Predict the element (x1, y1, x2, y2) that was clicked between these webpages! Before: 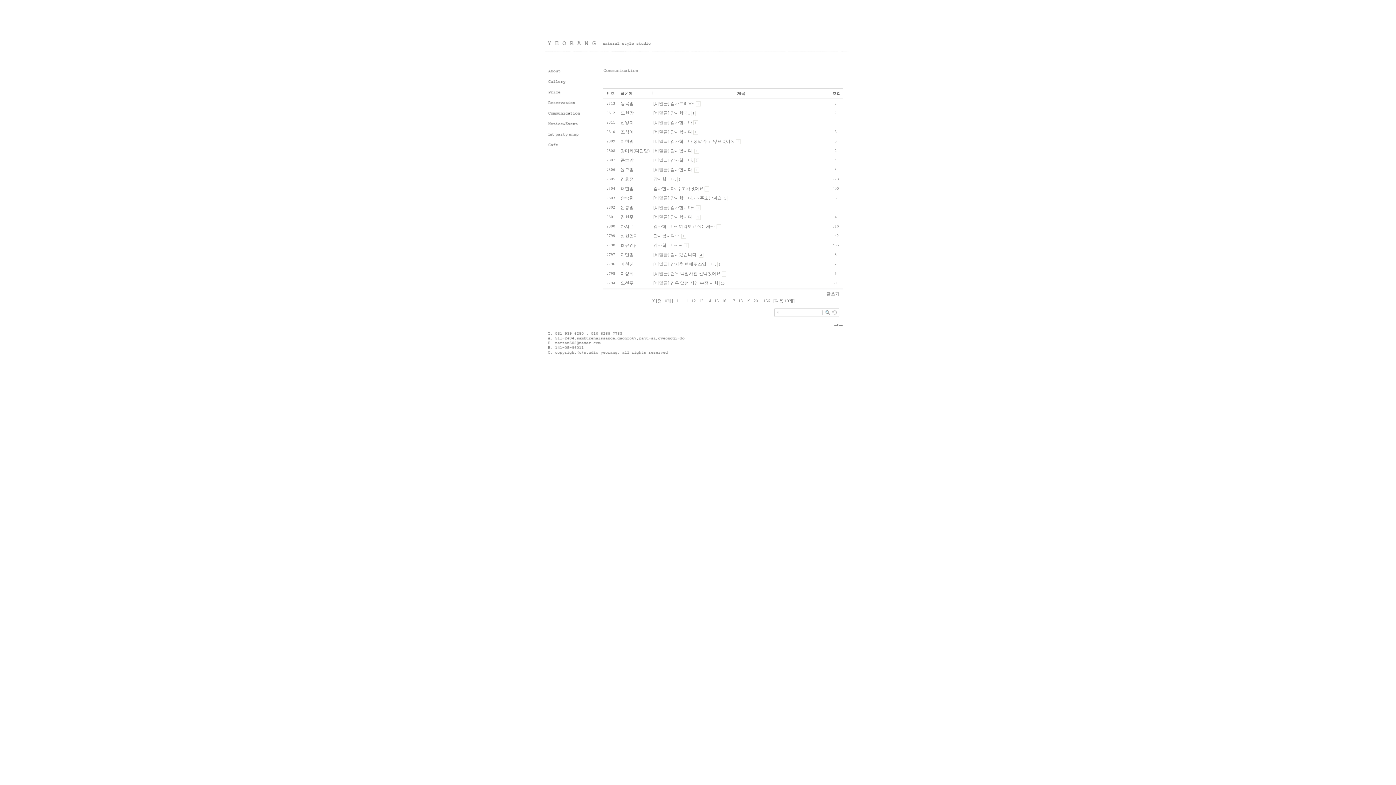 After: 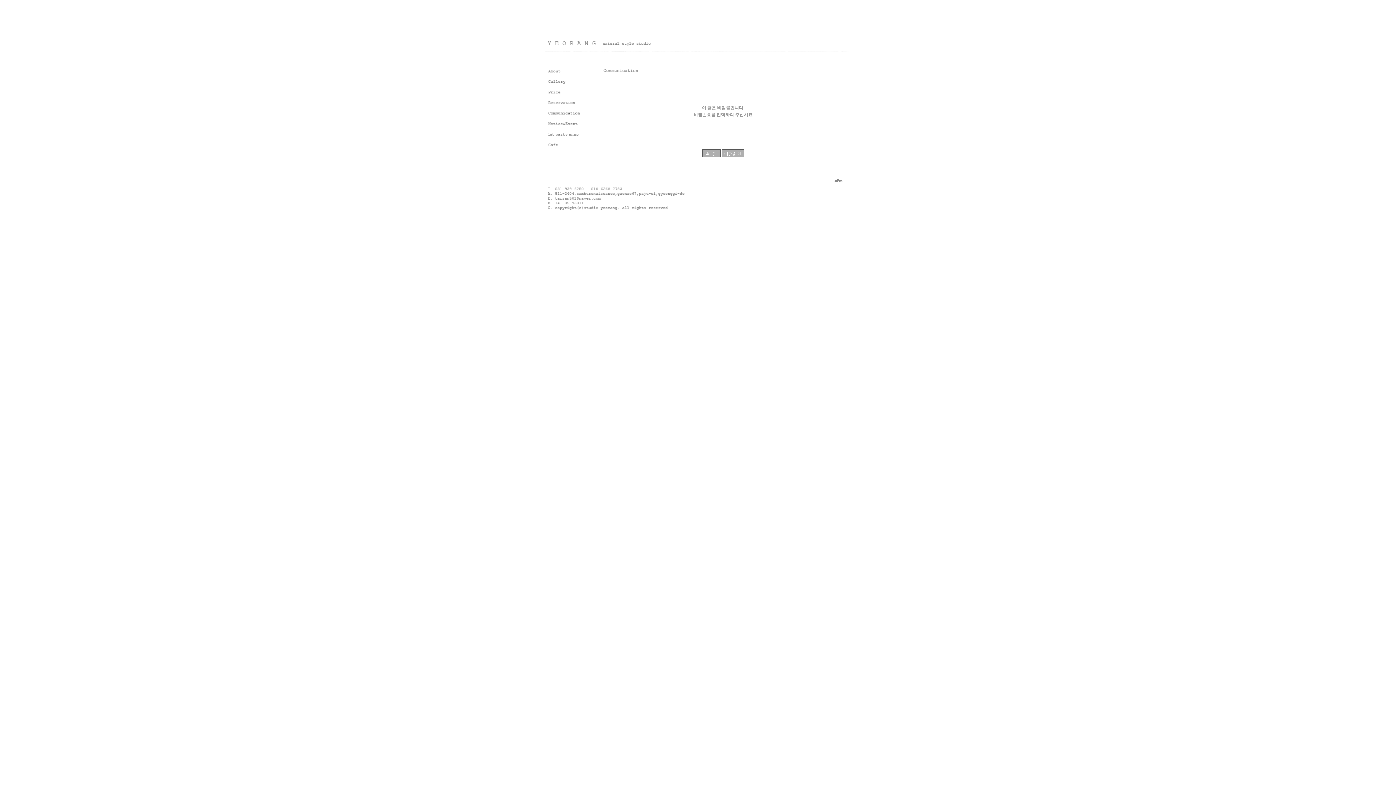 Action: bbox: (653, 214, 694, 219) label: [비밀글] 감사합니다~